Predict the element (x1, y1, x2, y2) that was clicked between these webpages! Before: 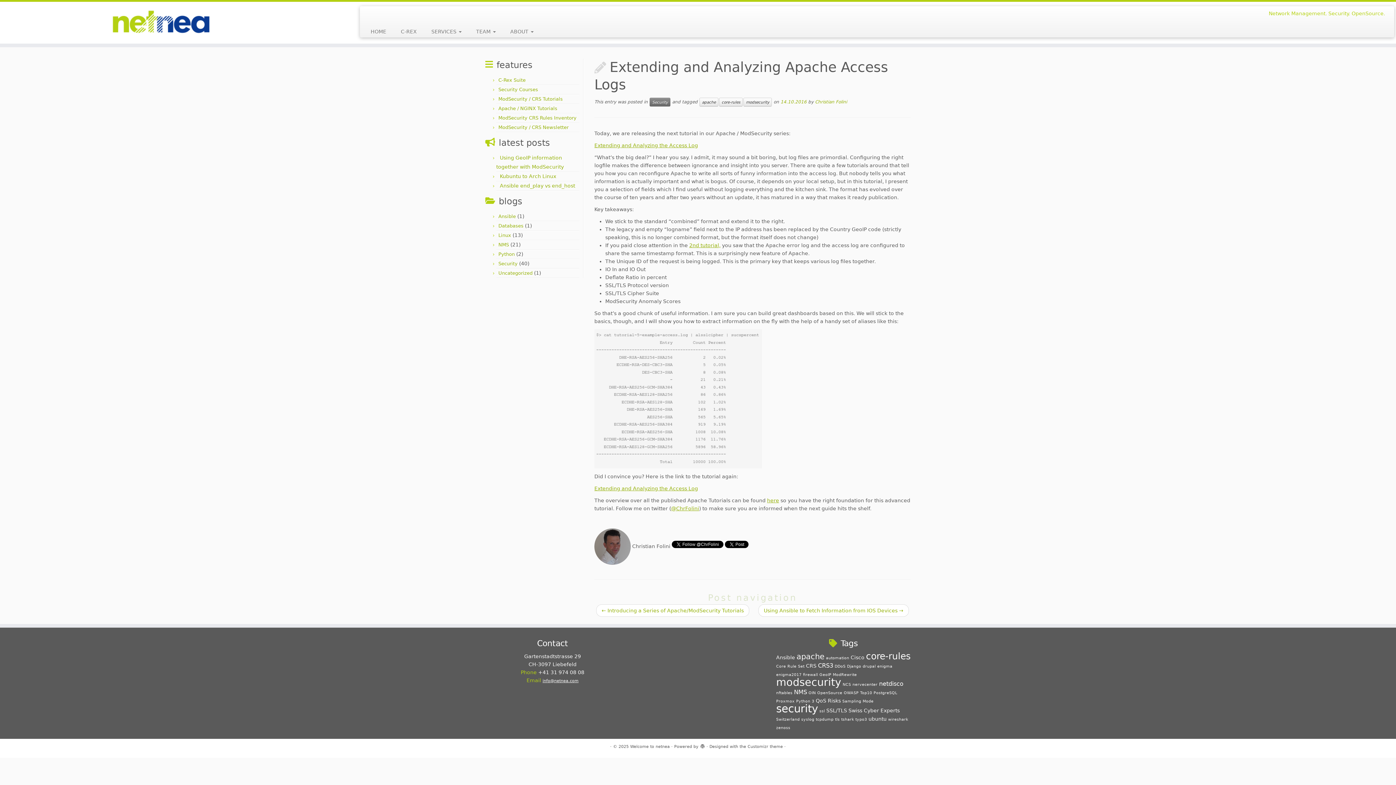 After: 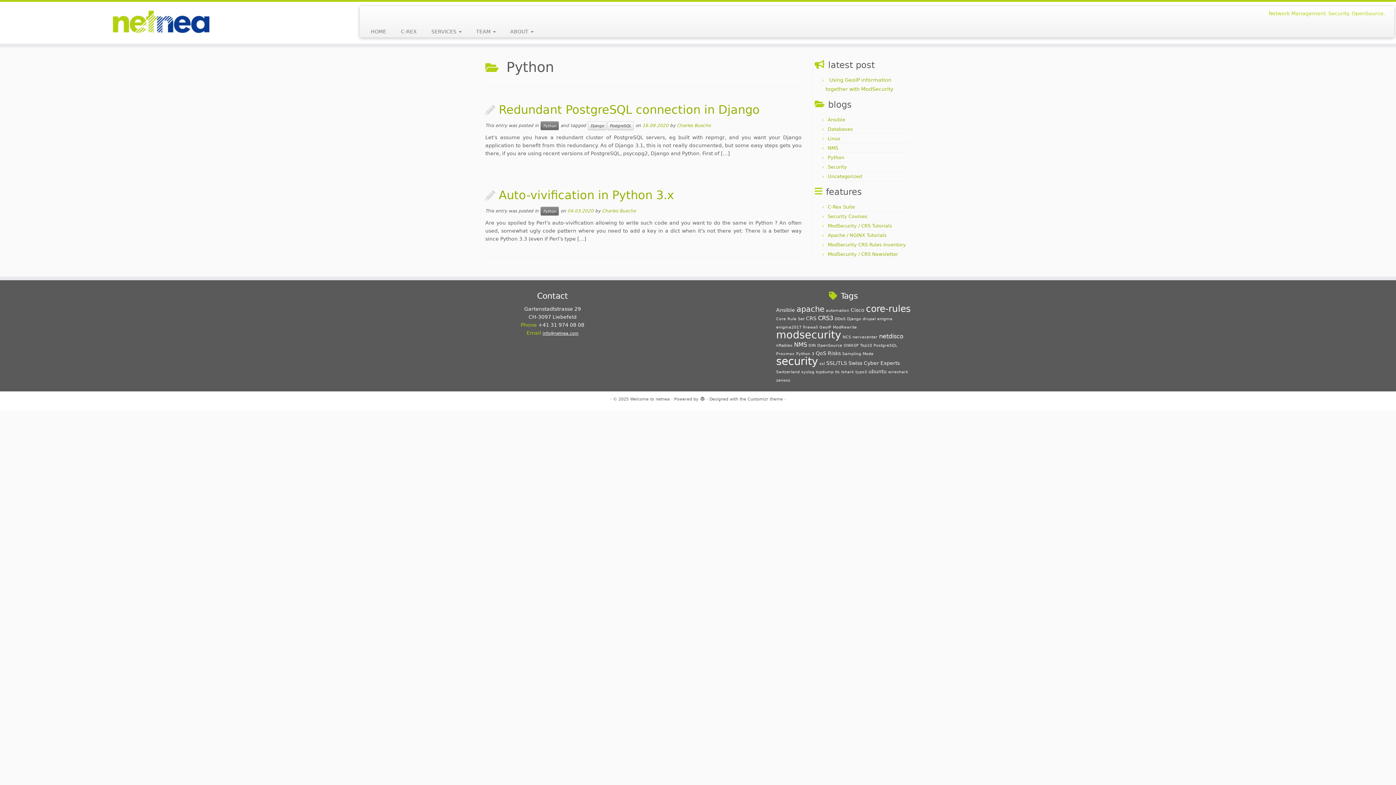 Action: bbox: (498, 251, 514, 257) label: Python